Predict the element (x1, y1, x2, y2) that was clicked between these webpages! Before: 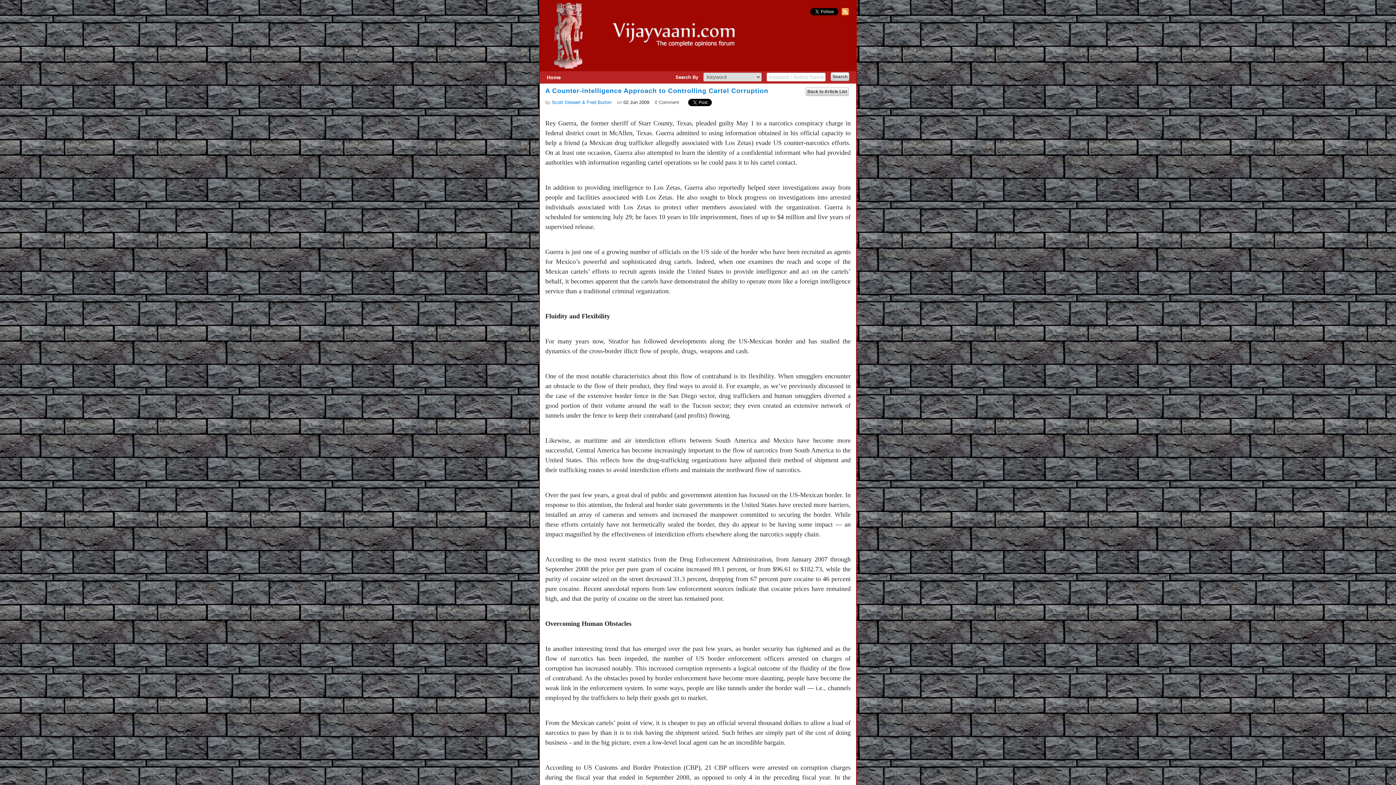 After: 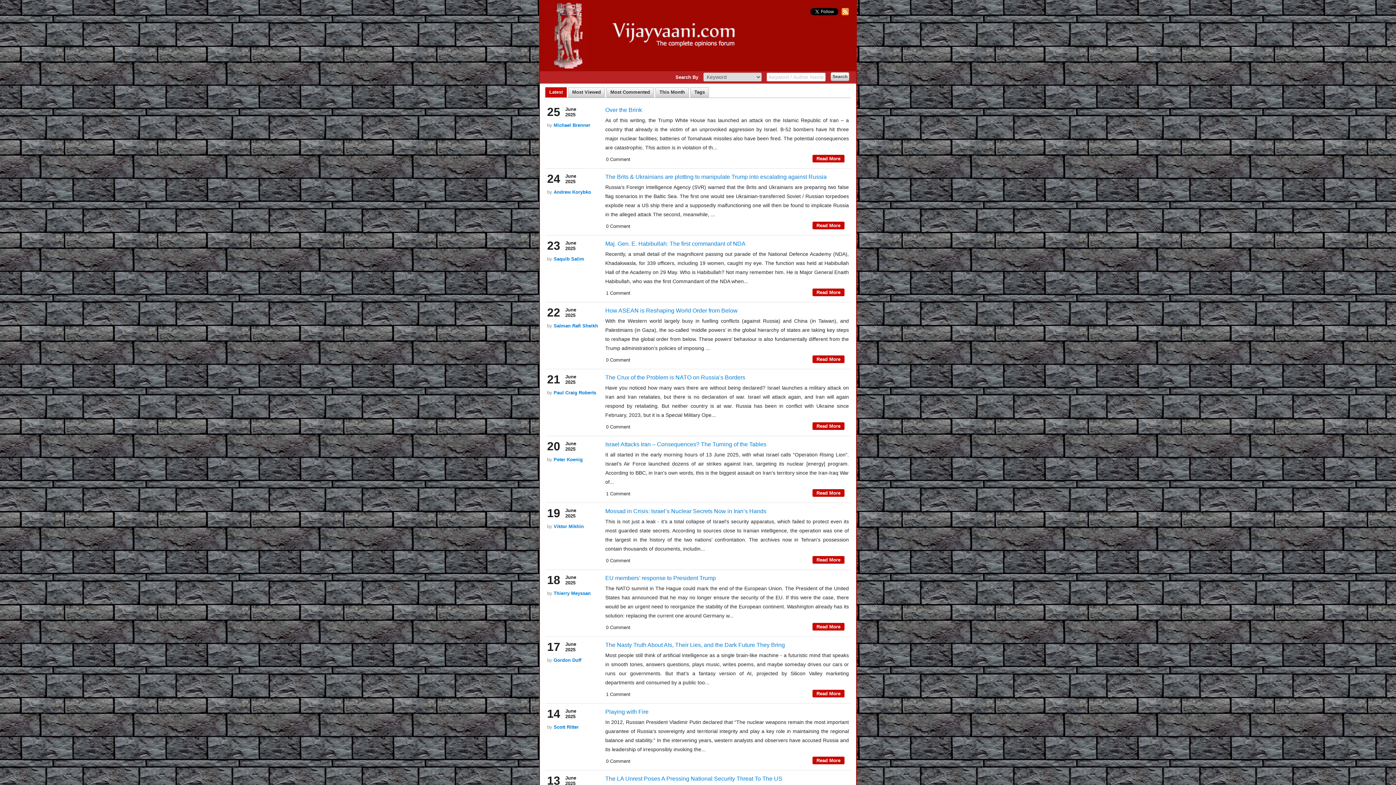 Action: bbox: (546, 74, 561, 80) label: Home